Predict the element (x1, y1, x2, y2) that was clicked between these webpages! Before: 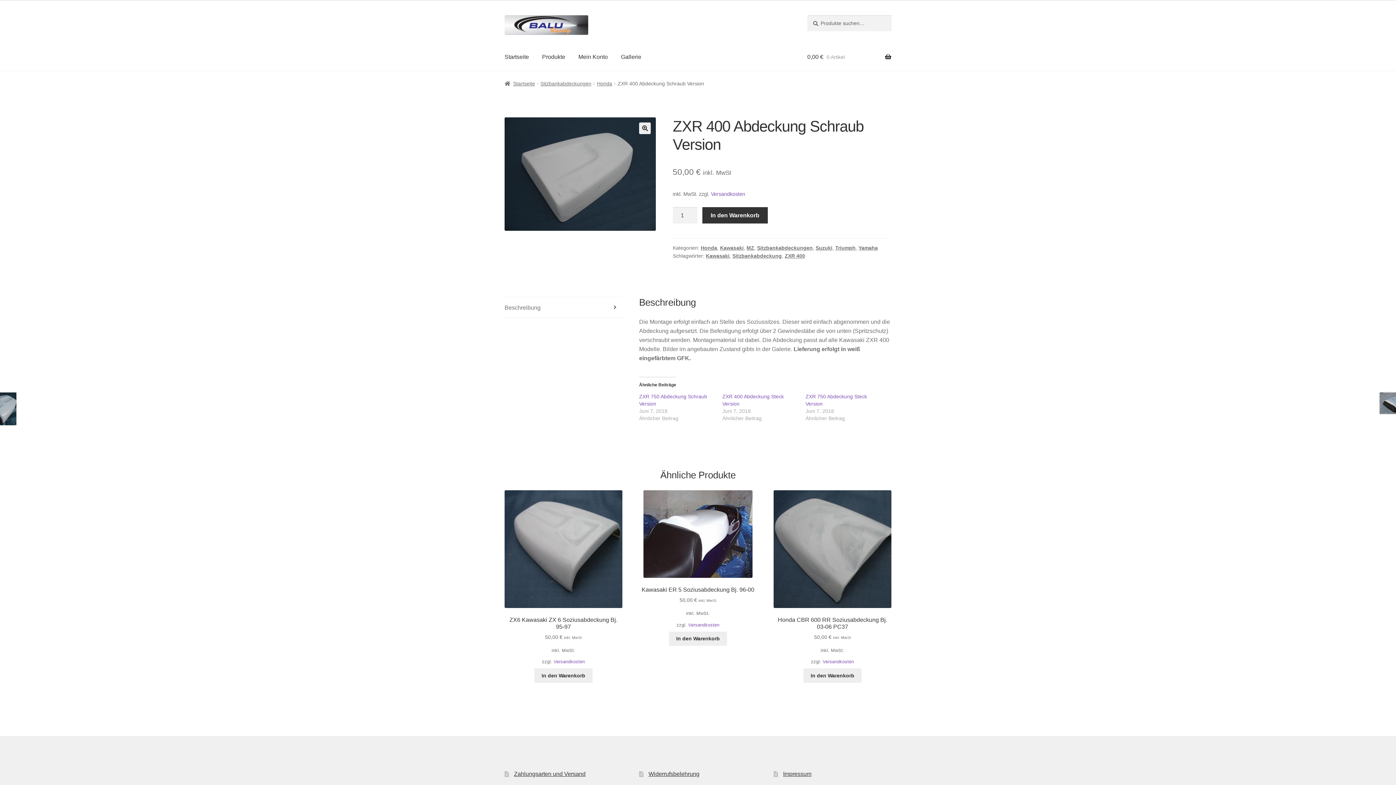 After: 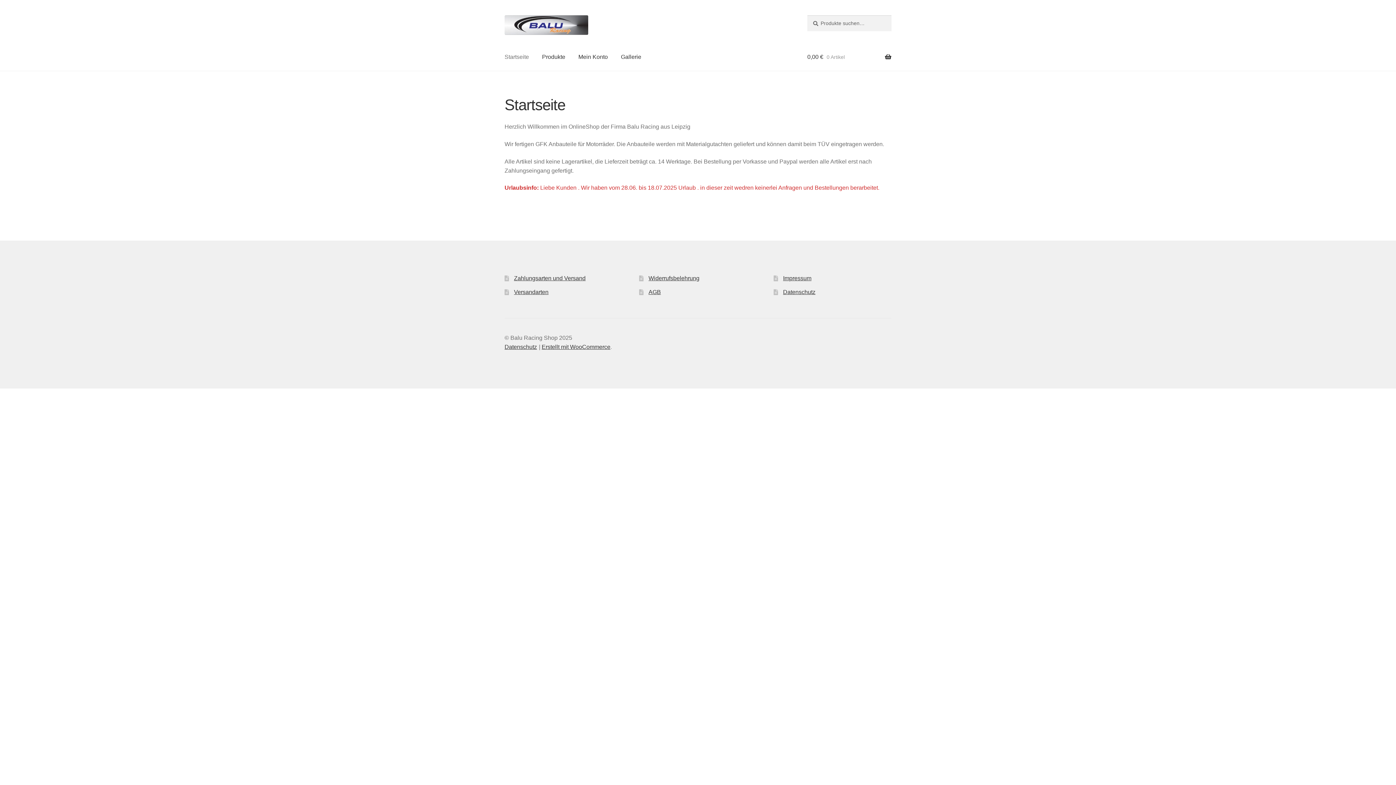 Action: label: Startseite bbox: (504, 80, 535, 86)